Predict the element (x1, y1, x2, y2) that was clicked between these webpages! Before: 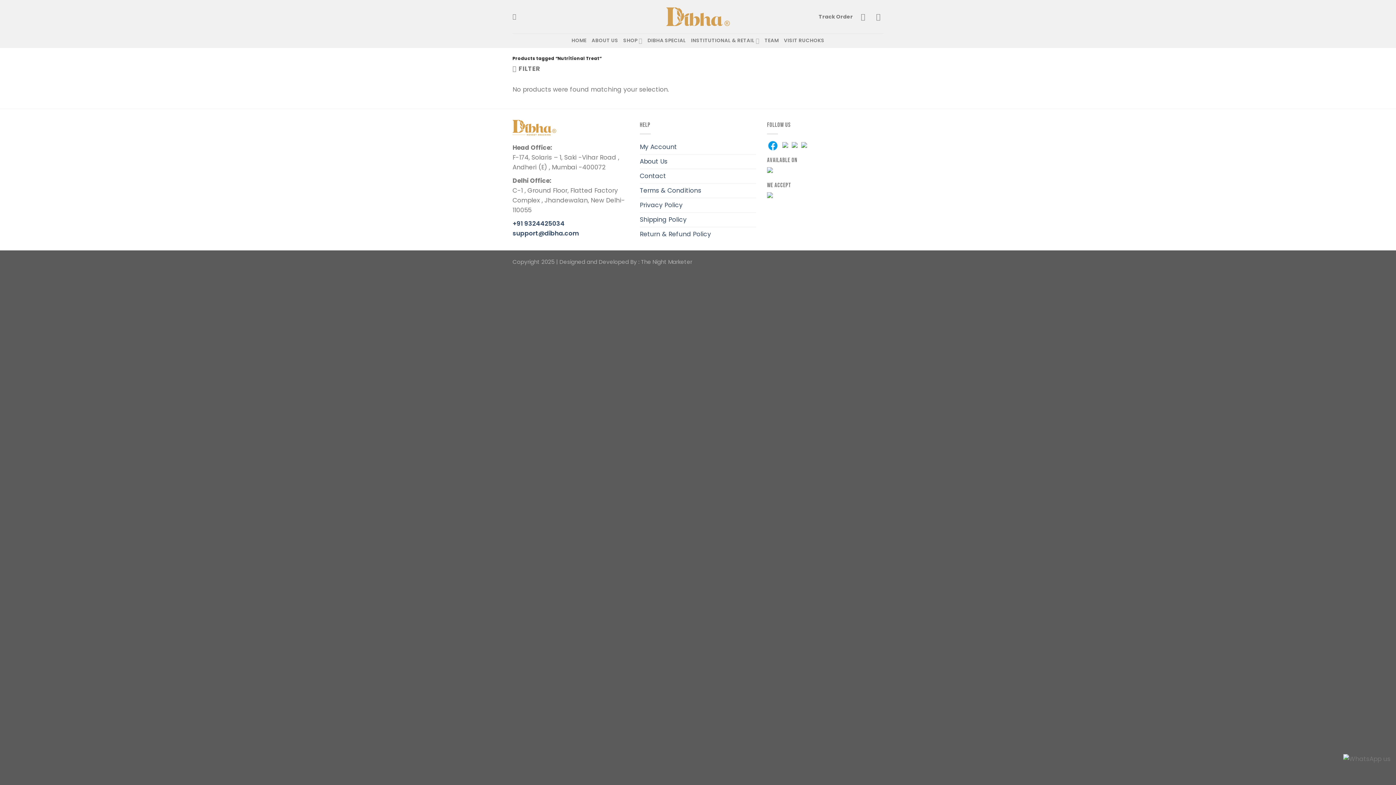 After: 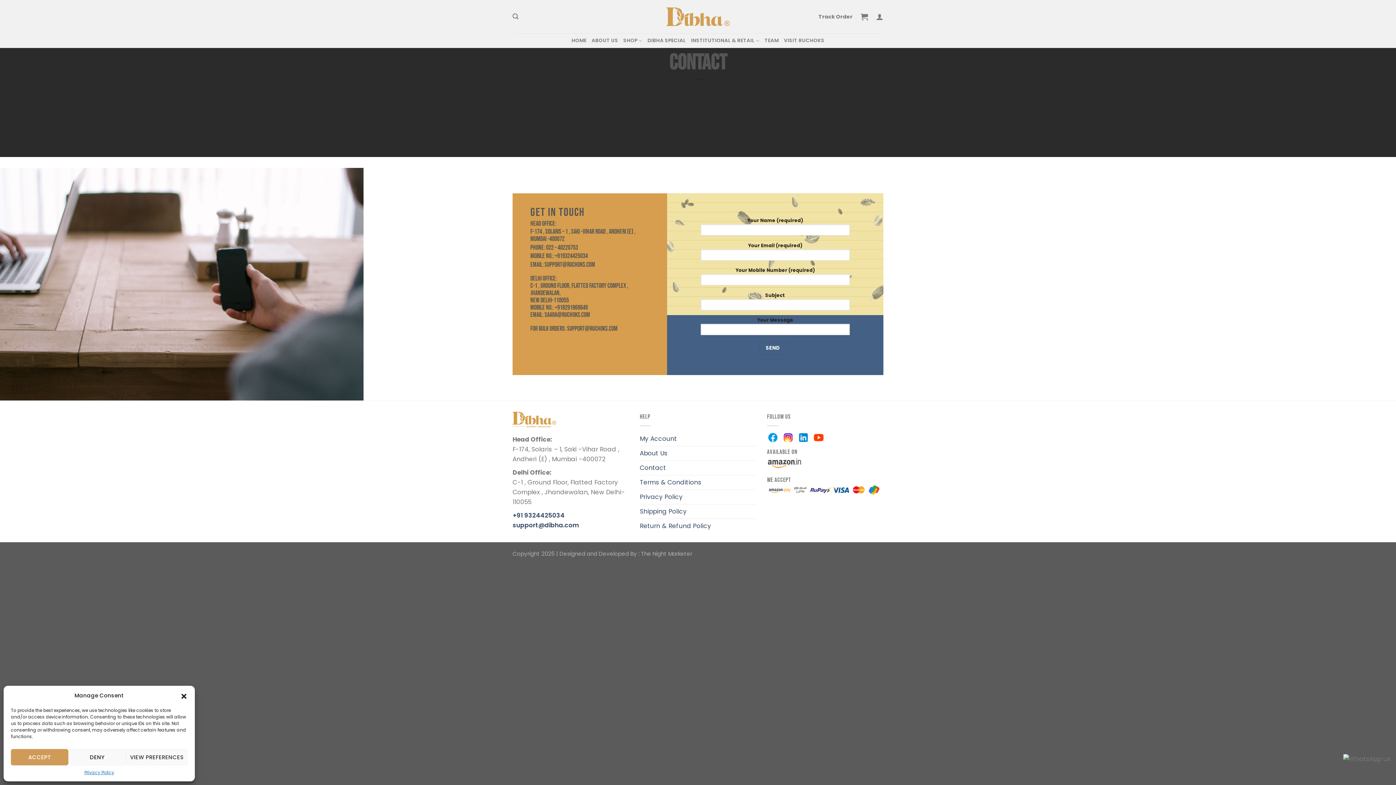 Action: bbox: (640, 168, 666, 183) label: Contact